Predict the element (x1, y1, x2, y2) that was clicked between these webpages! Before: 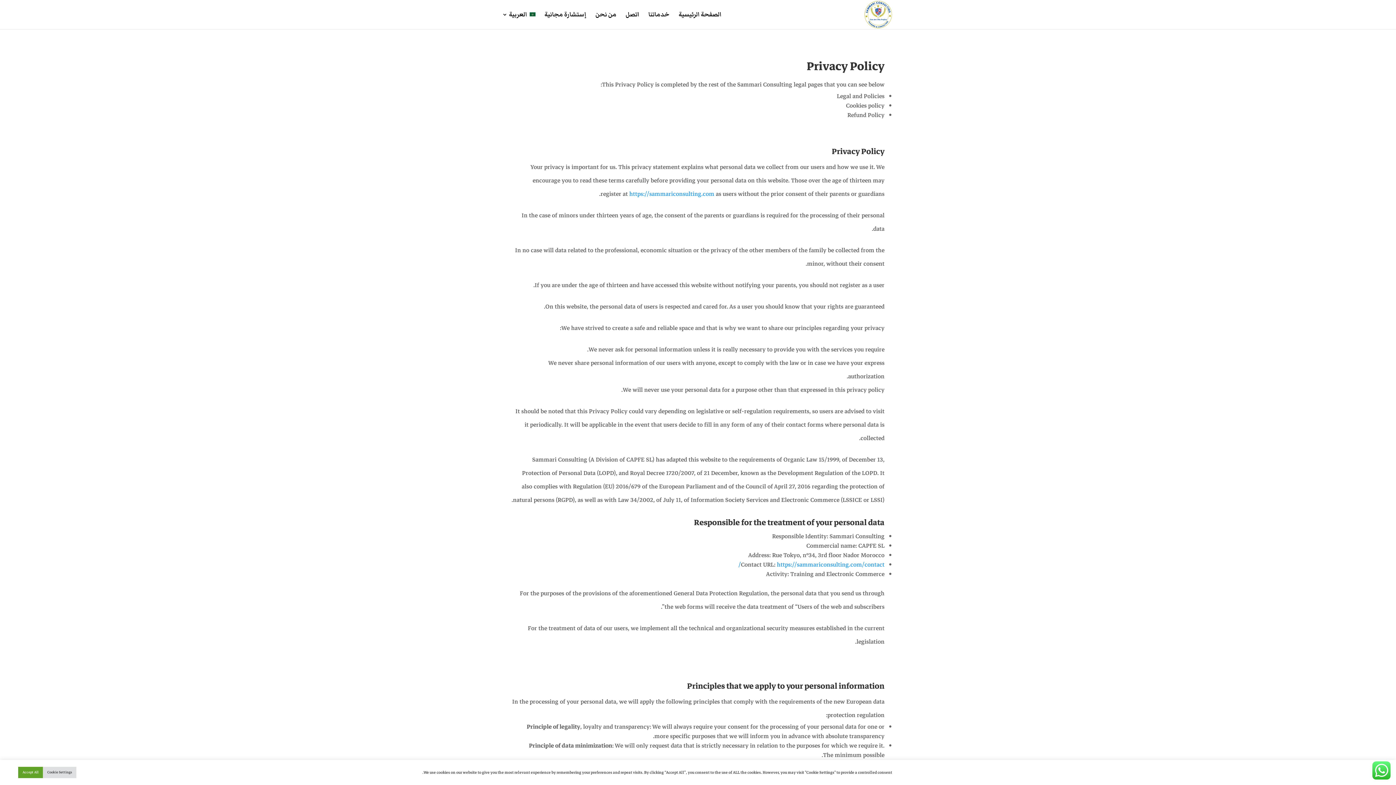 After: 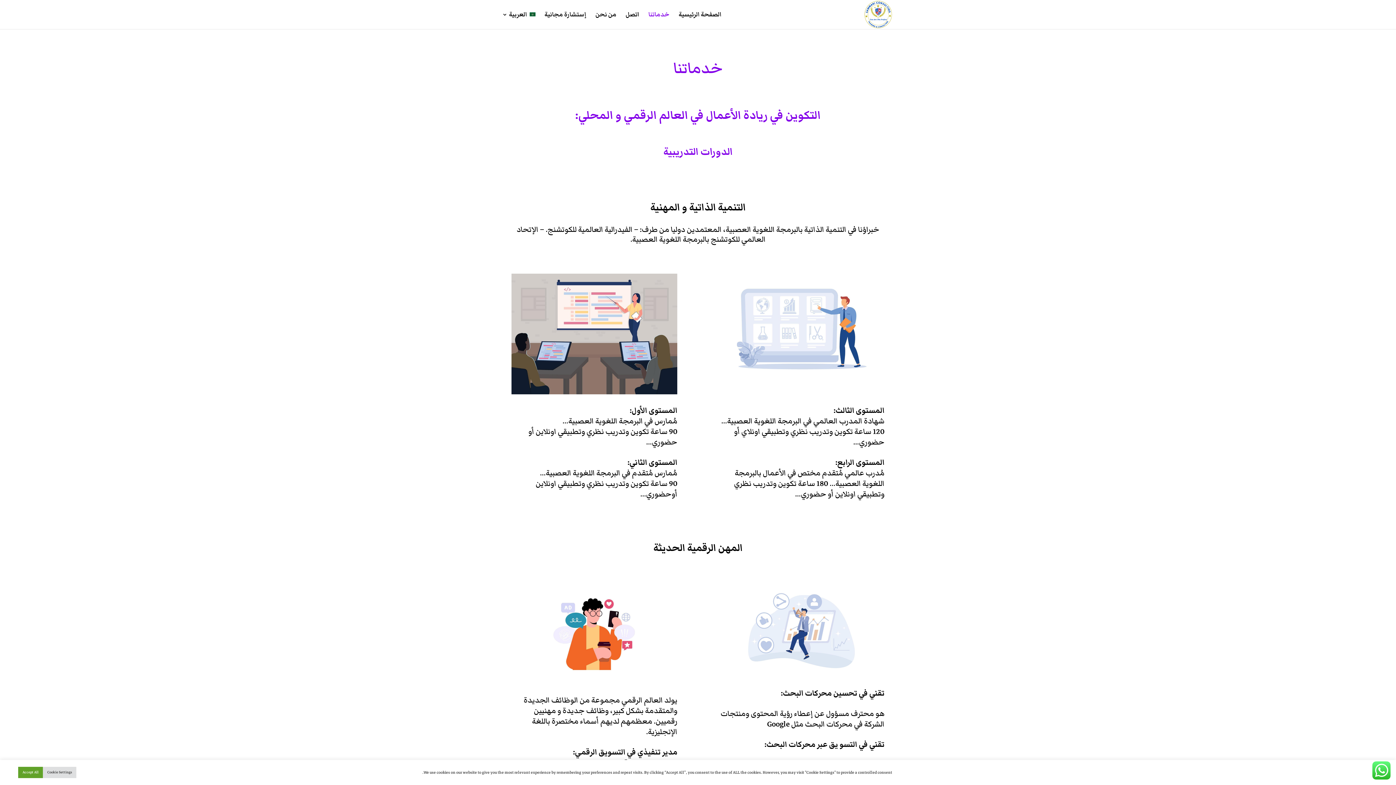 Action: label: خدماتنا bbox: (648, 12, 669, 29)